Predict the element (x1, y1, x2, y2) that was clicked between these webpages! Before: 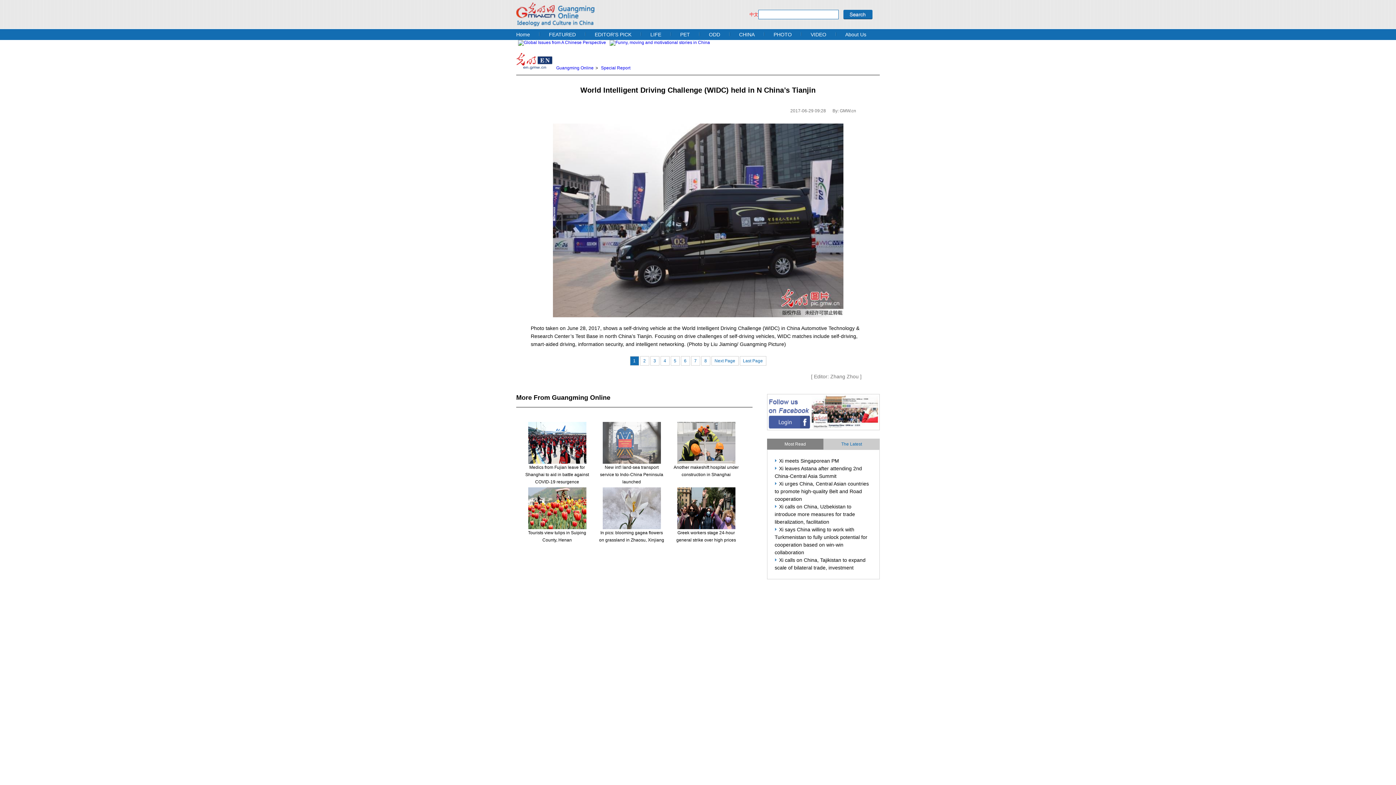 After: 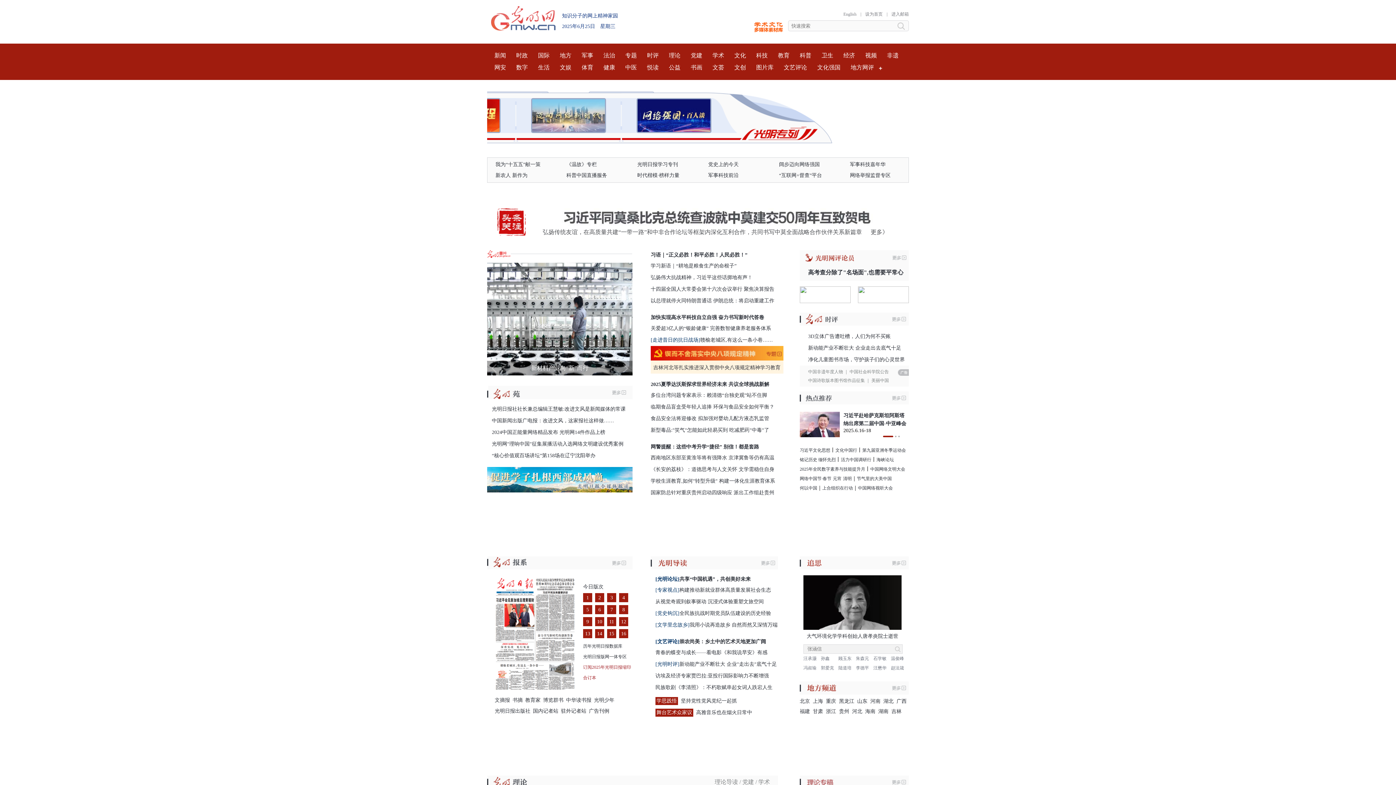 Action: bbox: (749, 12, 758, 17) label: 中文